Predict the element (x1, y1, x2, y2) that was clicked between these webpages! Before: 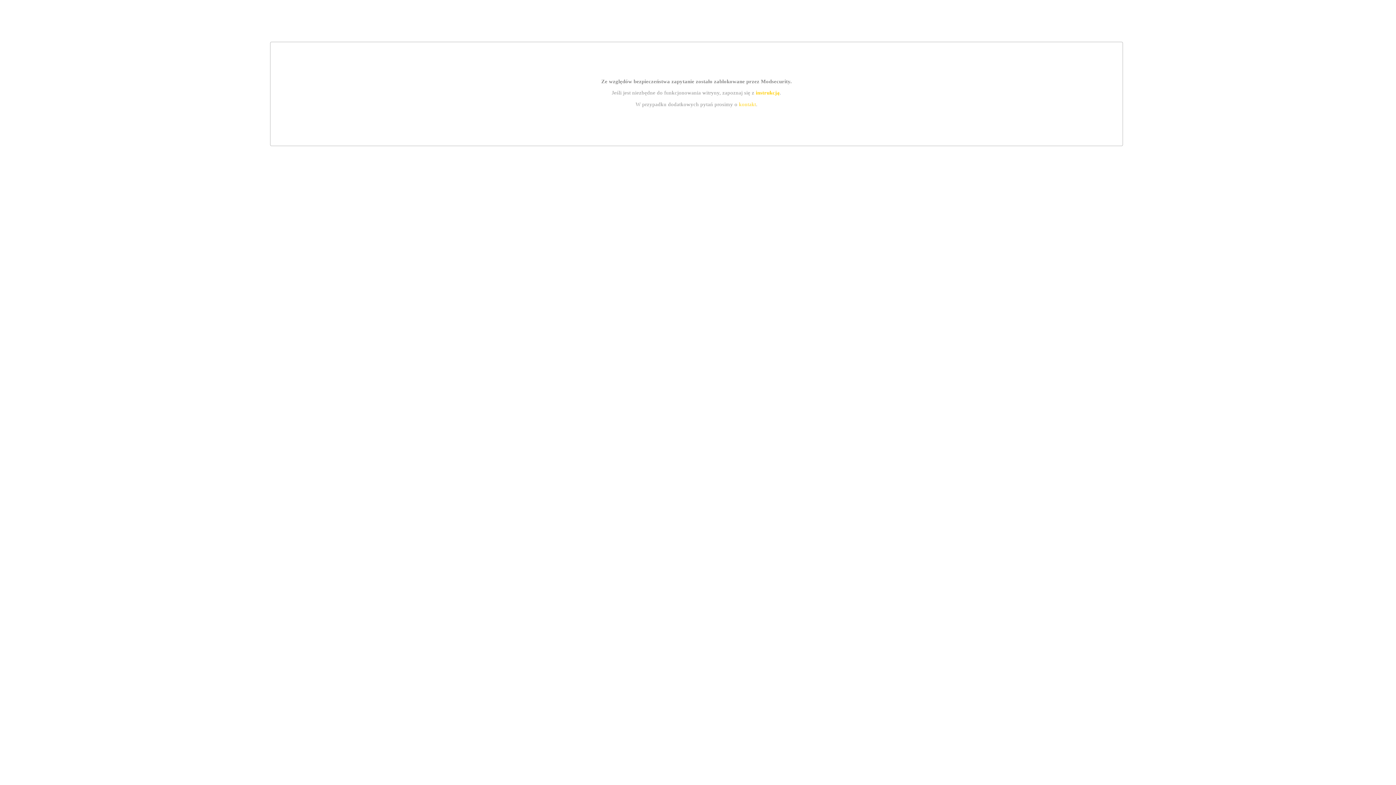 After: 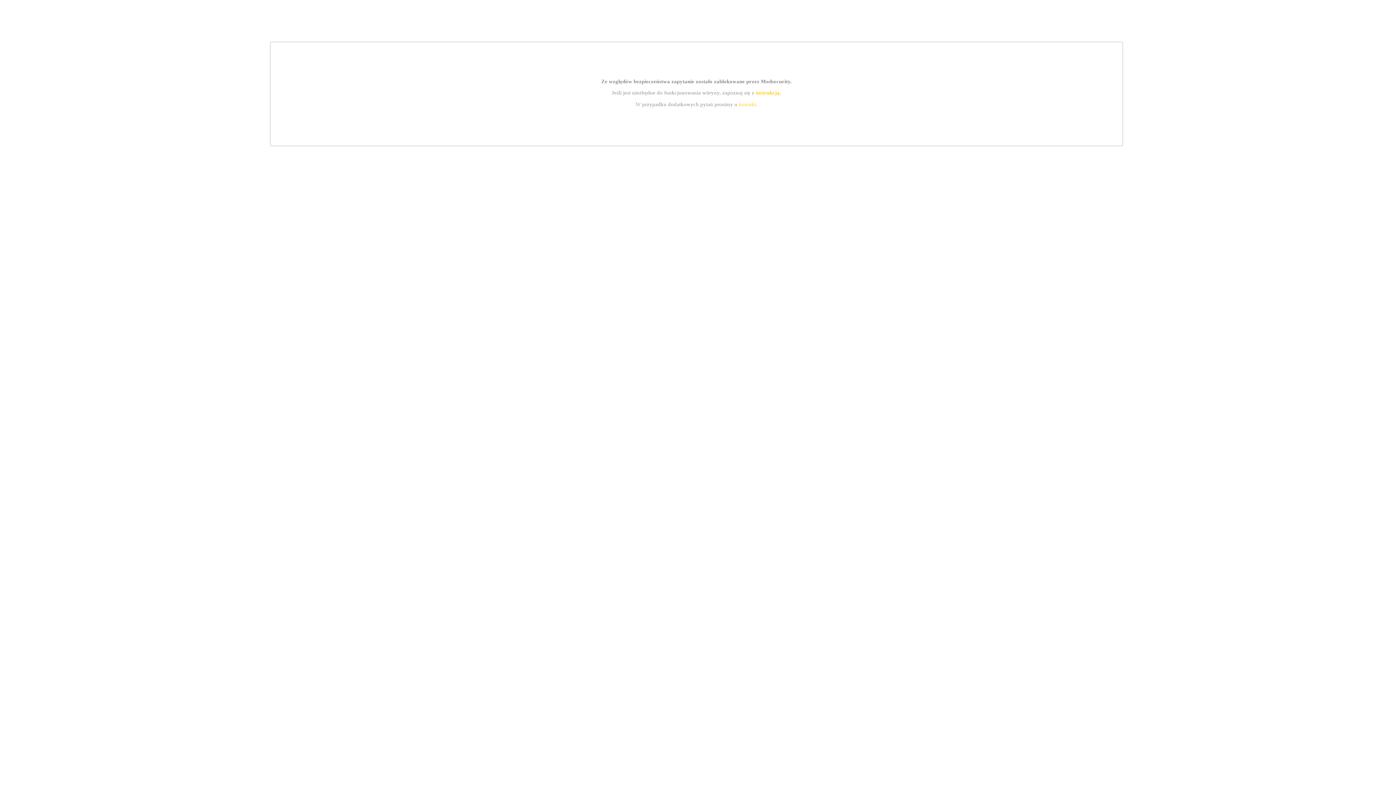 Action: bbox: (755, 89, 779, 95) label: instrukcją